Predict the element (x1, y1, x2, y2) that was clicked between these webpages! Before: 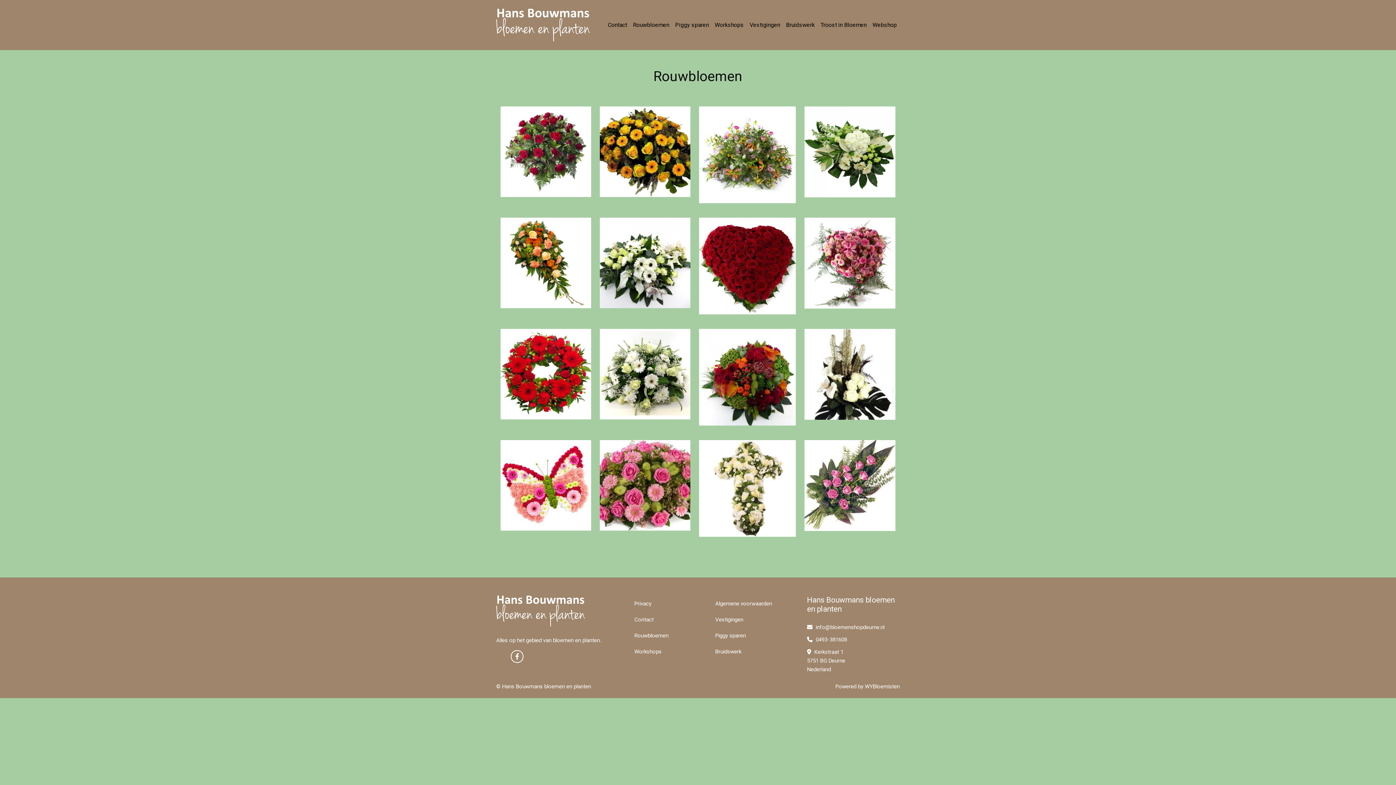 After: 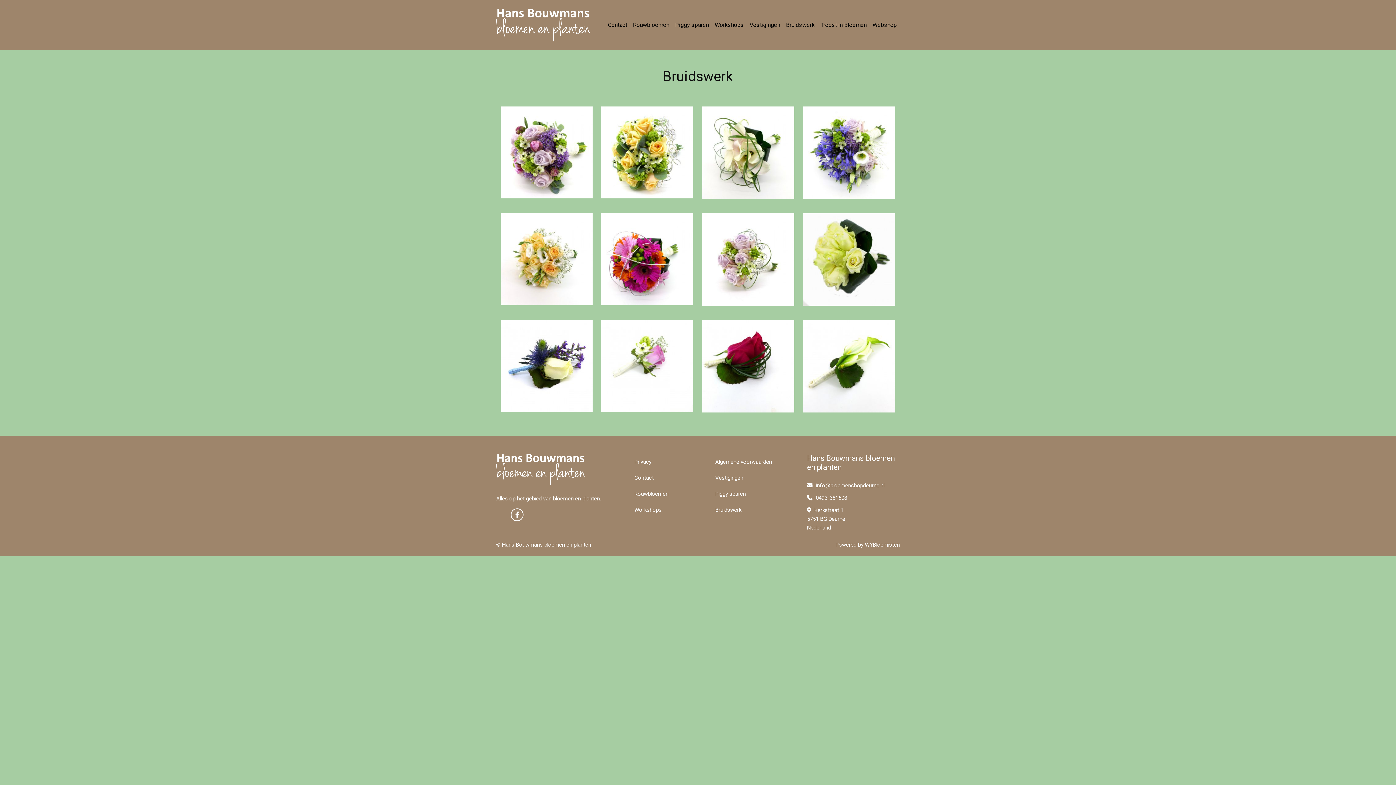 Action: bbox: (715, 648, 741, 655) label: Bruidswerk